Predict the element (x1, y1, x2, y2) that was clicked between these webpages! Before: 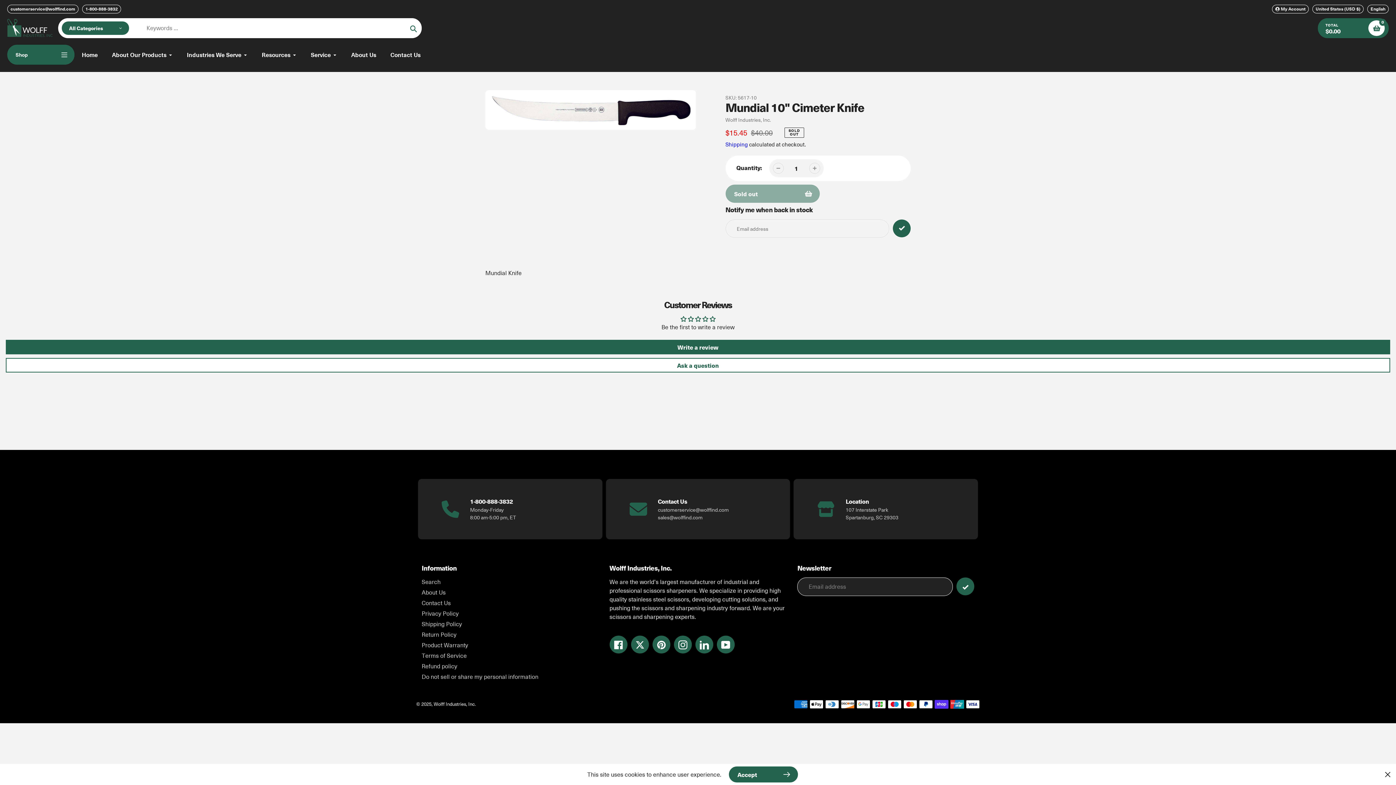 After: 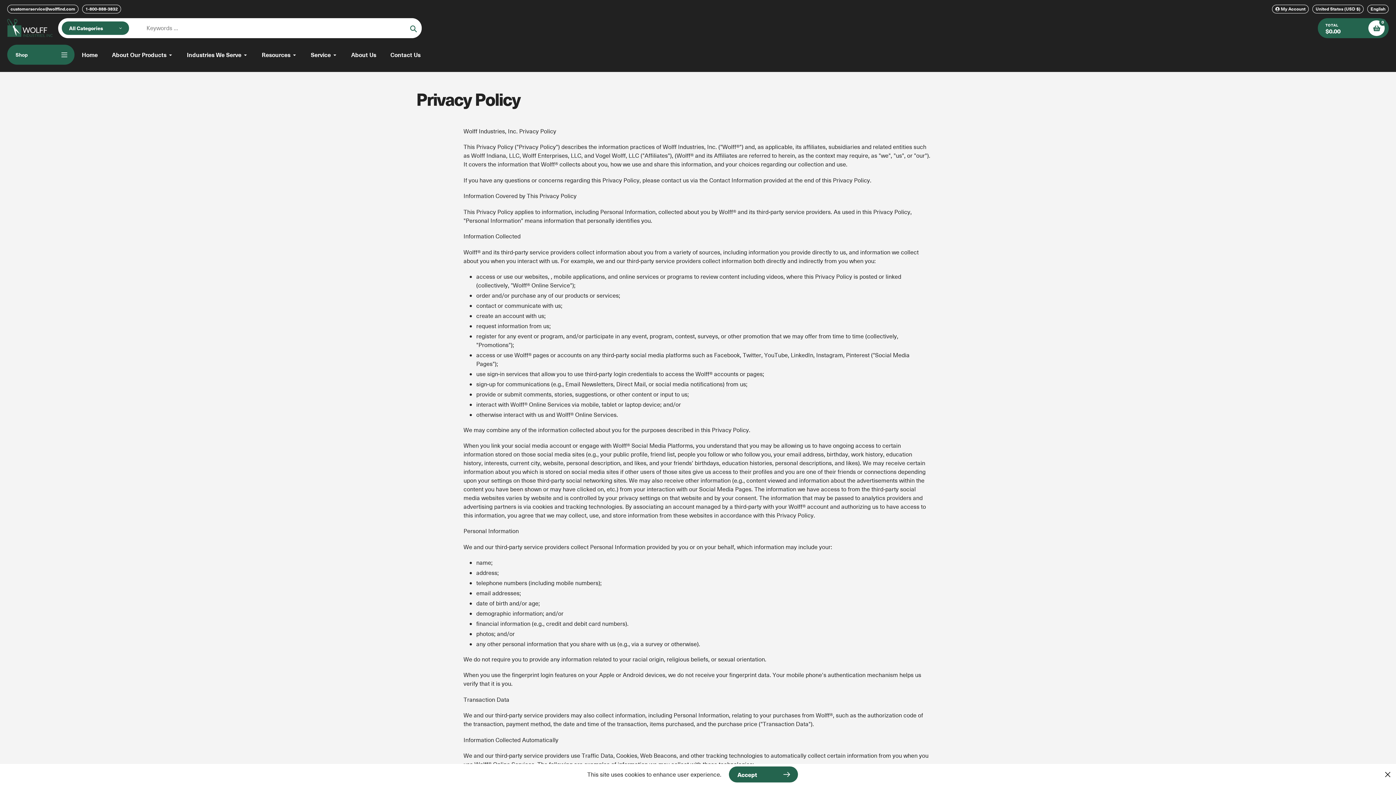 Action: label: Privacy Policy bbox: (421, 609, 458, 617)